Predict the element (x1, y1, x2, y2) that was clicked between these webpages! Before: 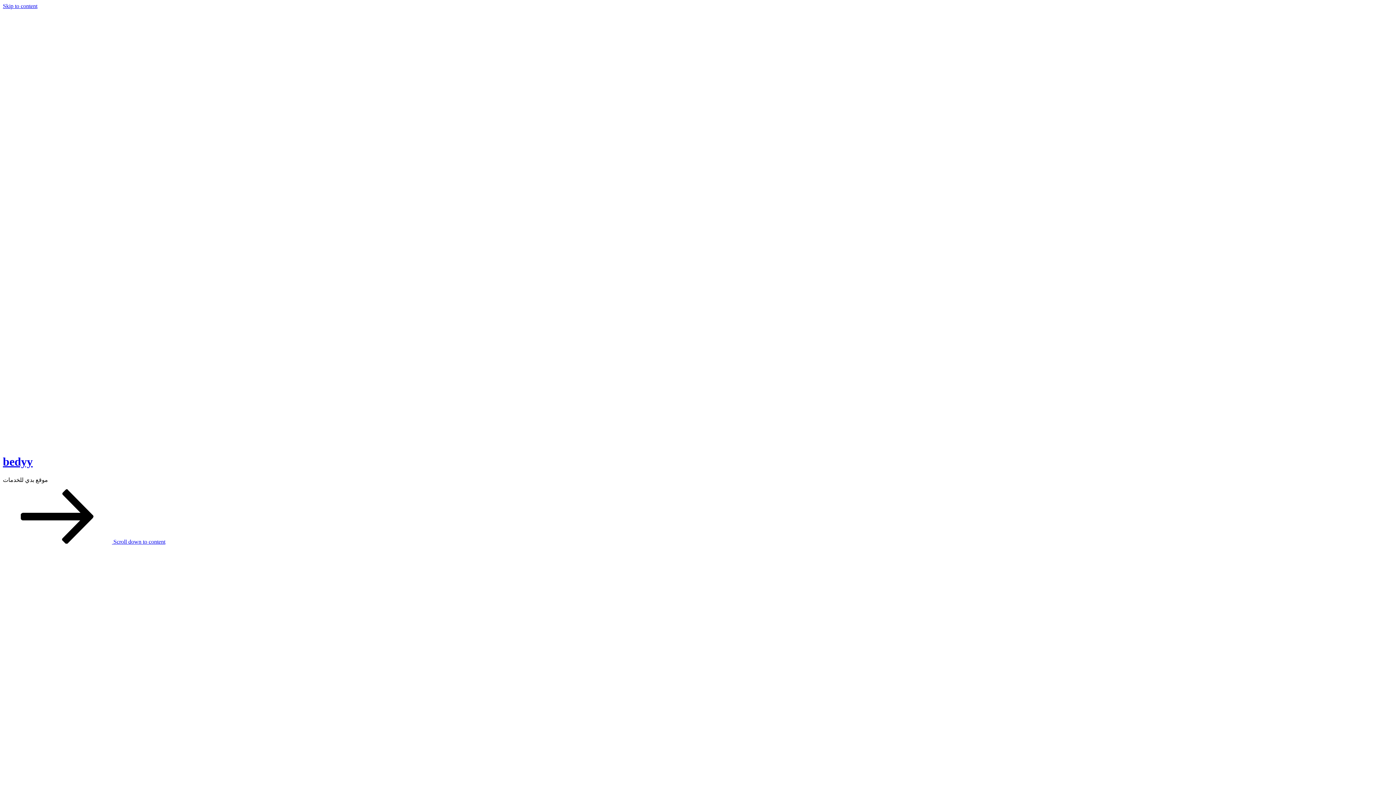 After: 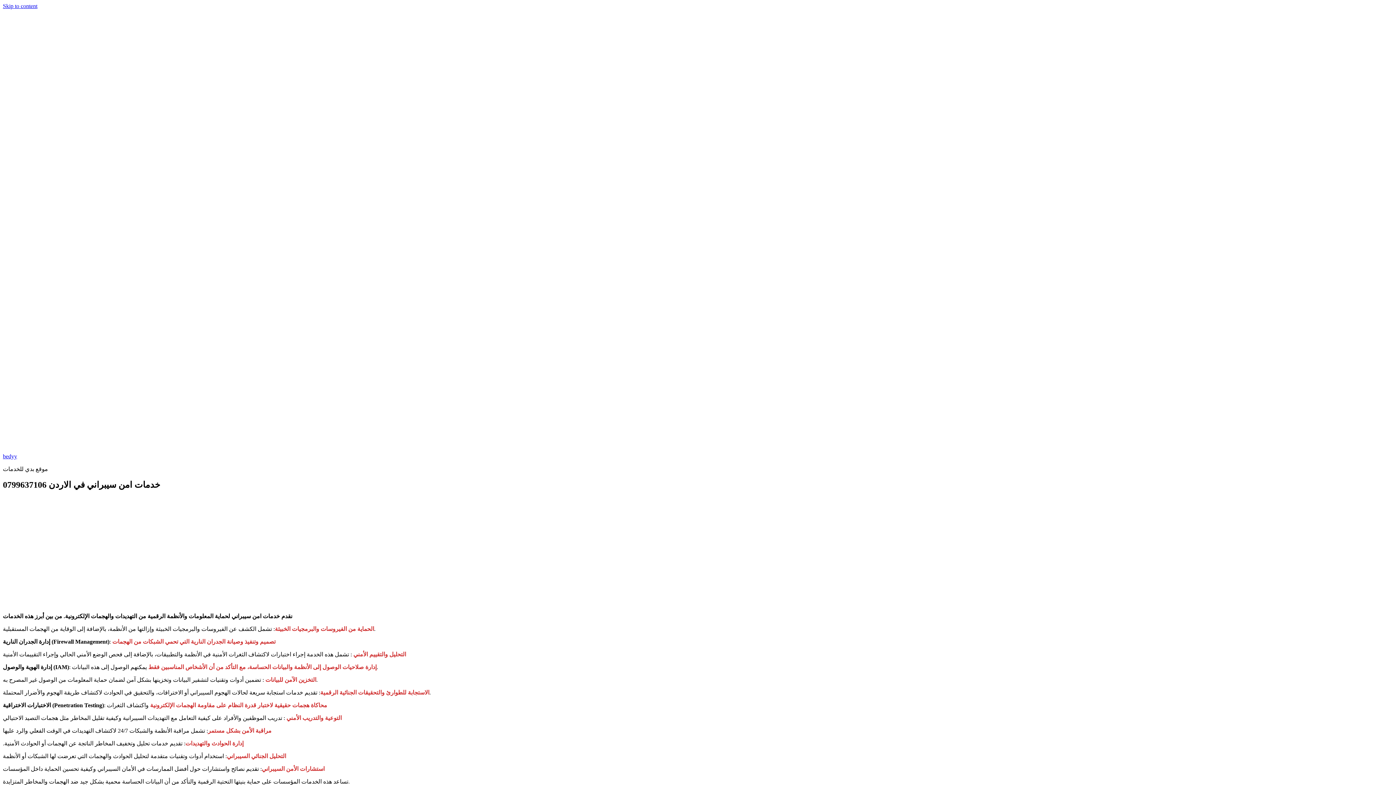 Action: bbox: (2, 599, 68, 605)